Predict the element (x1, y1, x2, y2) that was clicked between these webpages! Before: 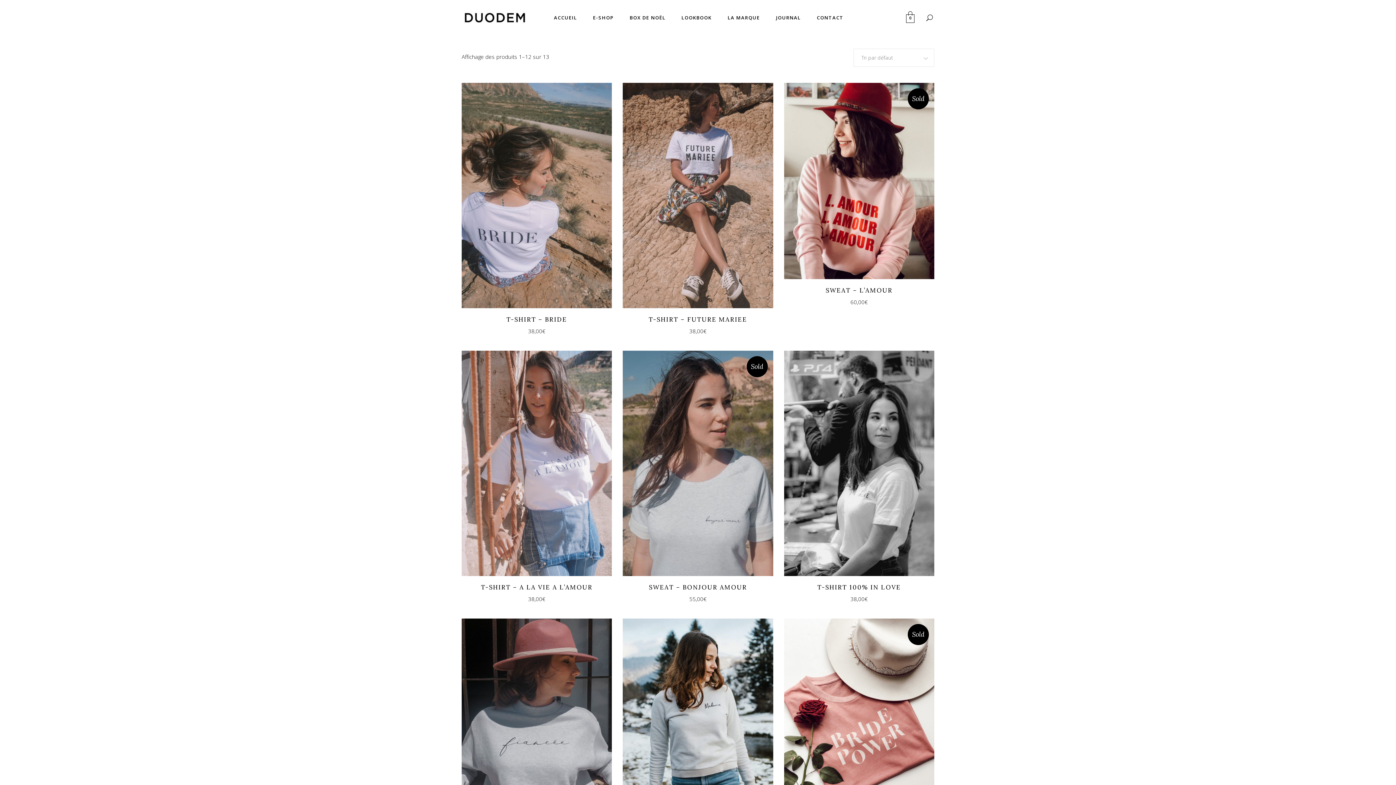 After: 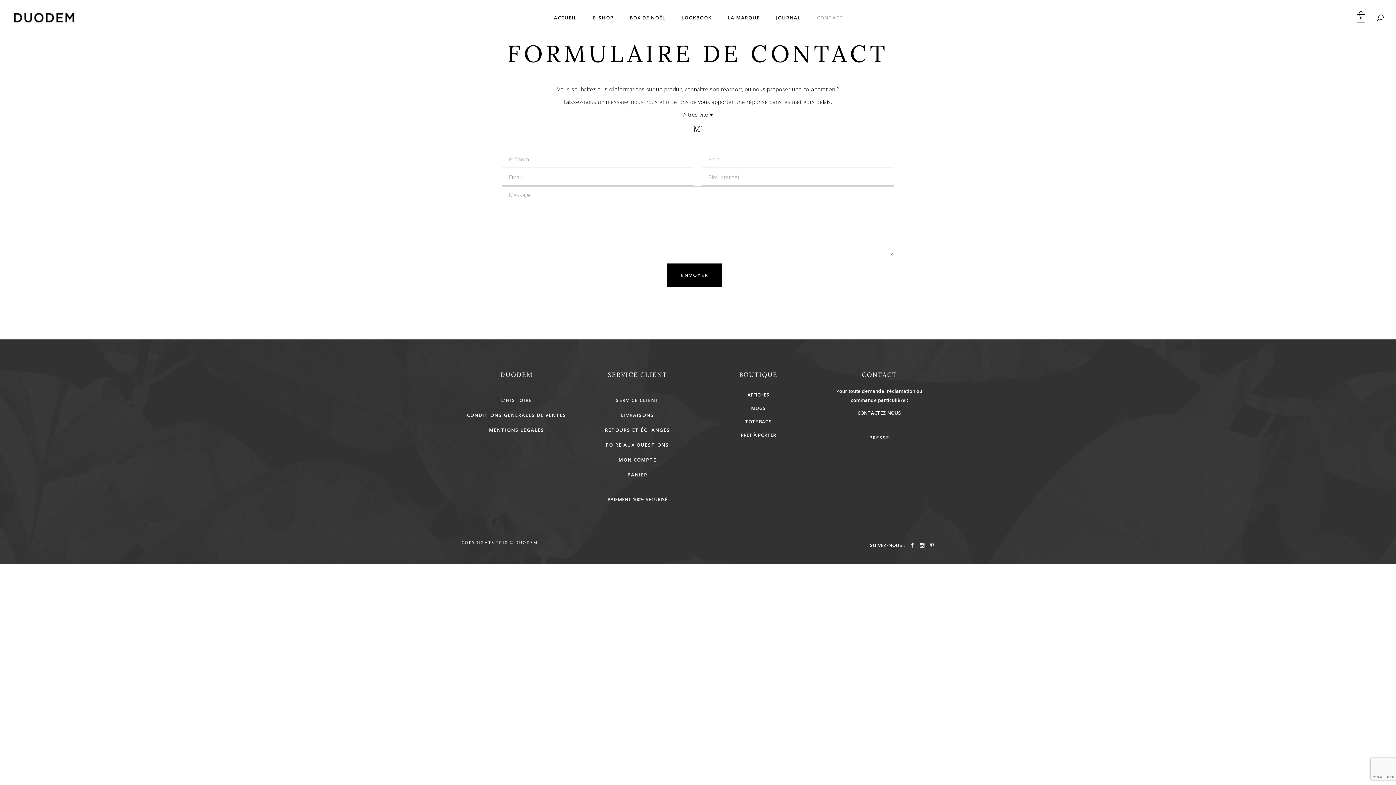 Action: bbox: (809, 0, 851, 35) label: CONTACT